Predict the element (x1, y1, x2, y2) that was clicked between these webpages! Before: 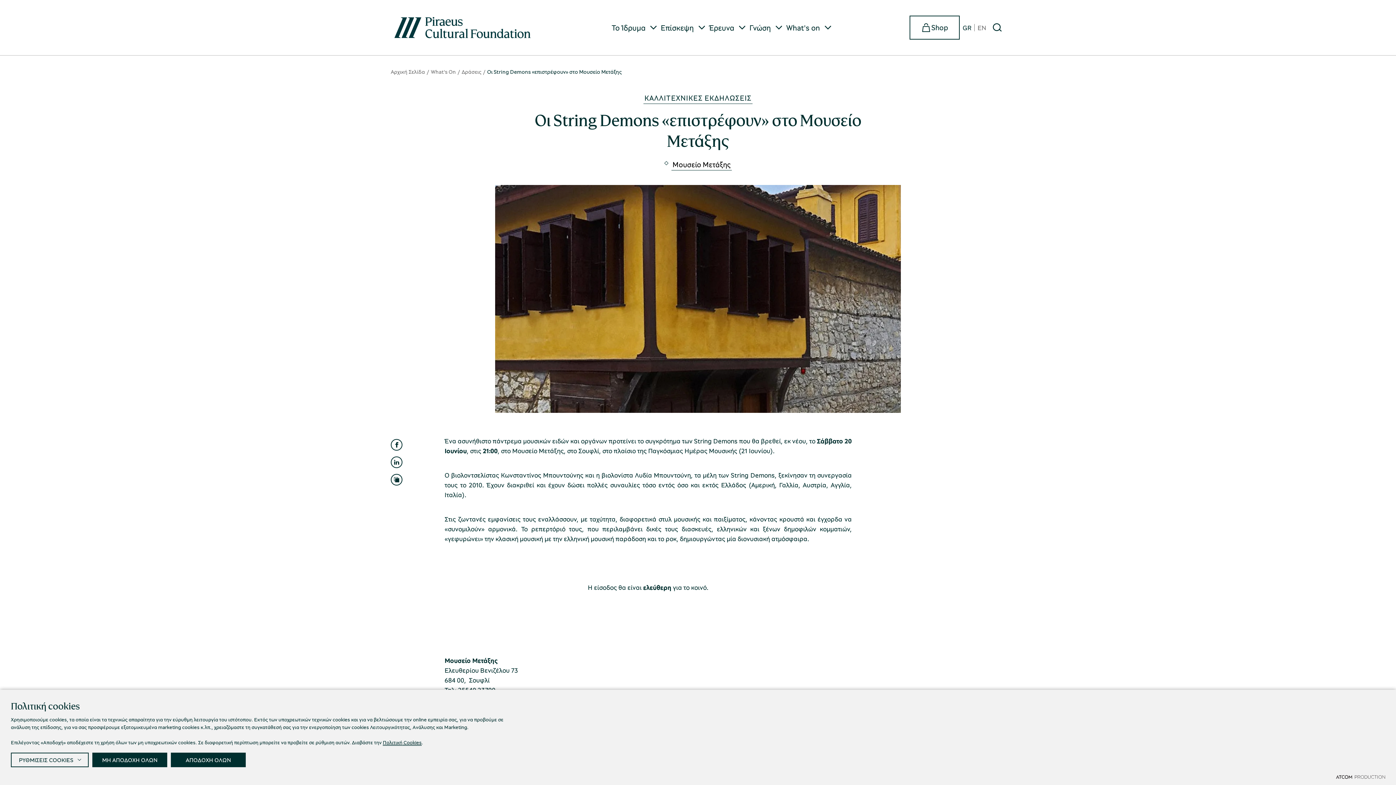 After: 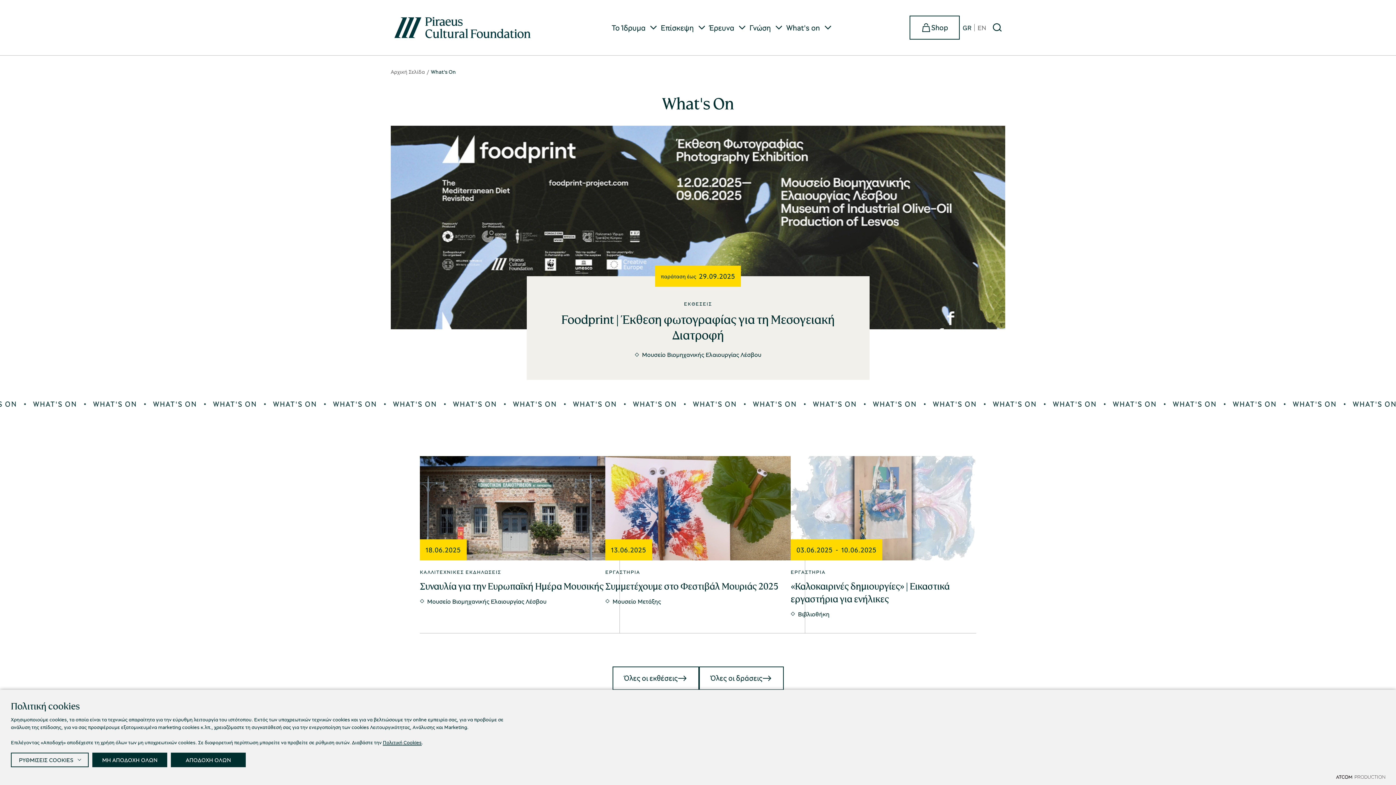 Action: label: What's On bbox: (430, 68, 456, 75)